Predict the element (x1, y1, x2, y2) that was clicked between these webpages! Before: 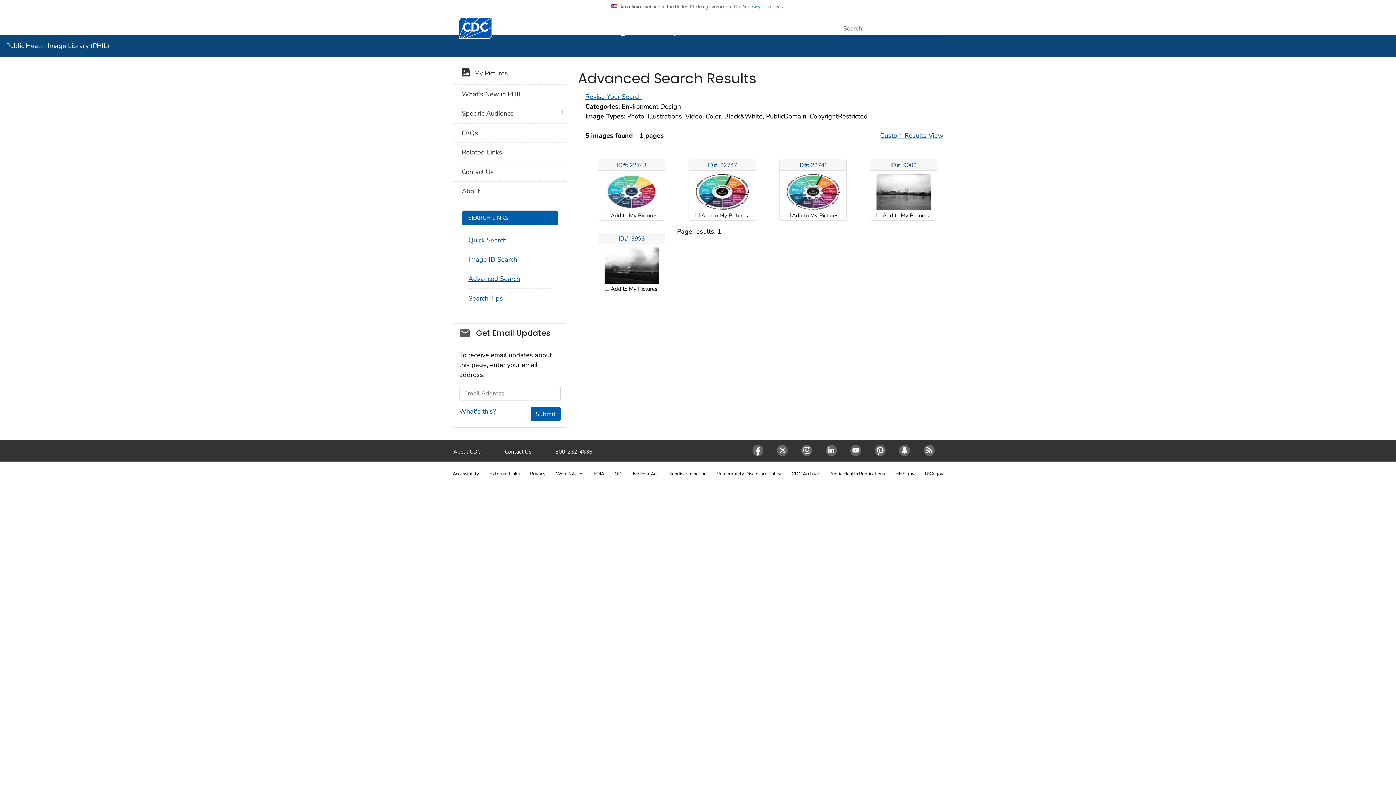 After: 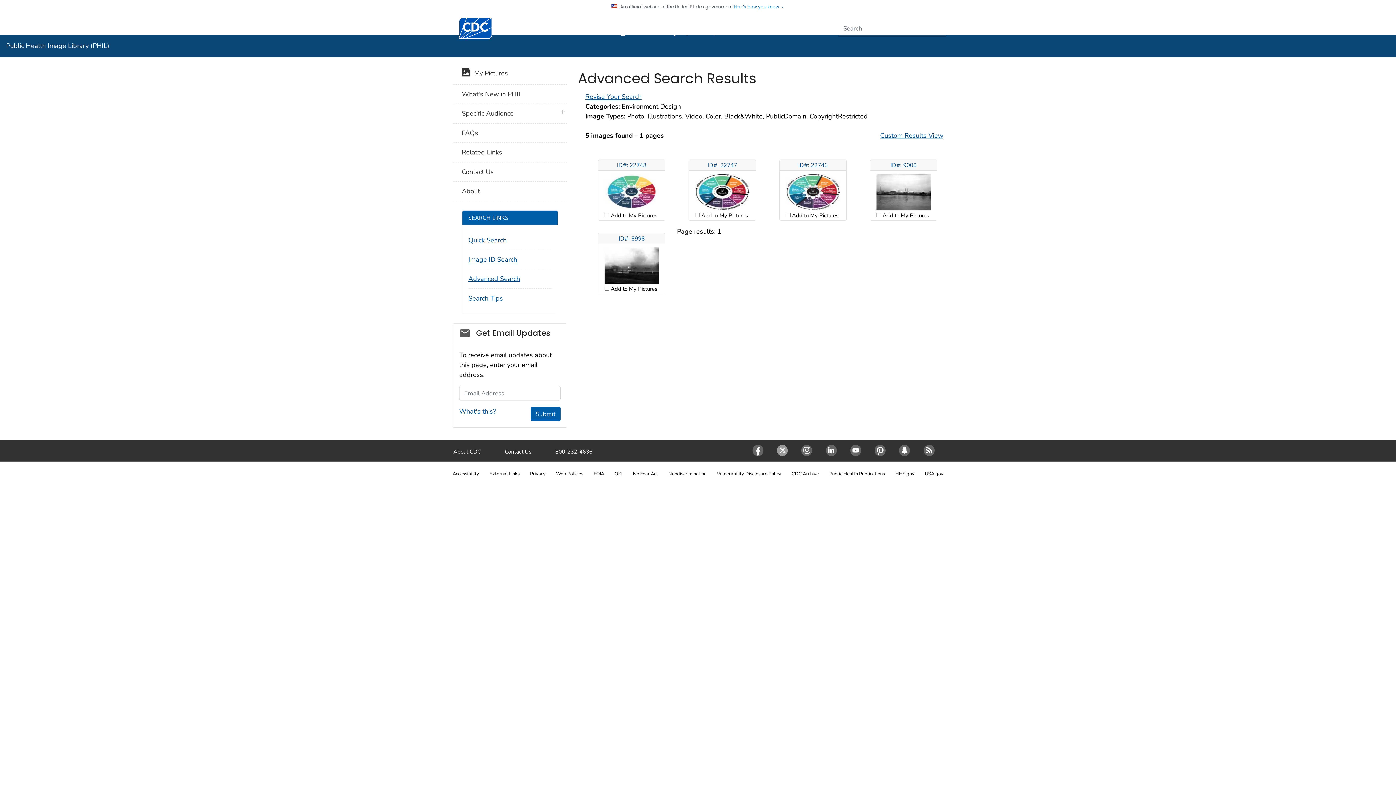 Action: bbox: (771, 444, 796, 456) label: Twitter